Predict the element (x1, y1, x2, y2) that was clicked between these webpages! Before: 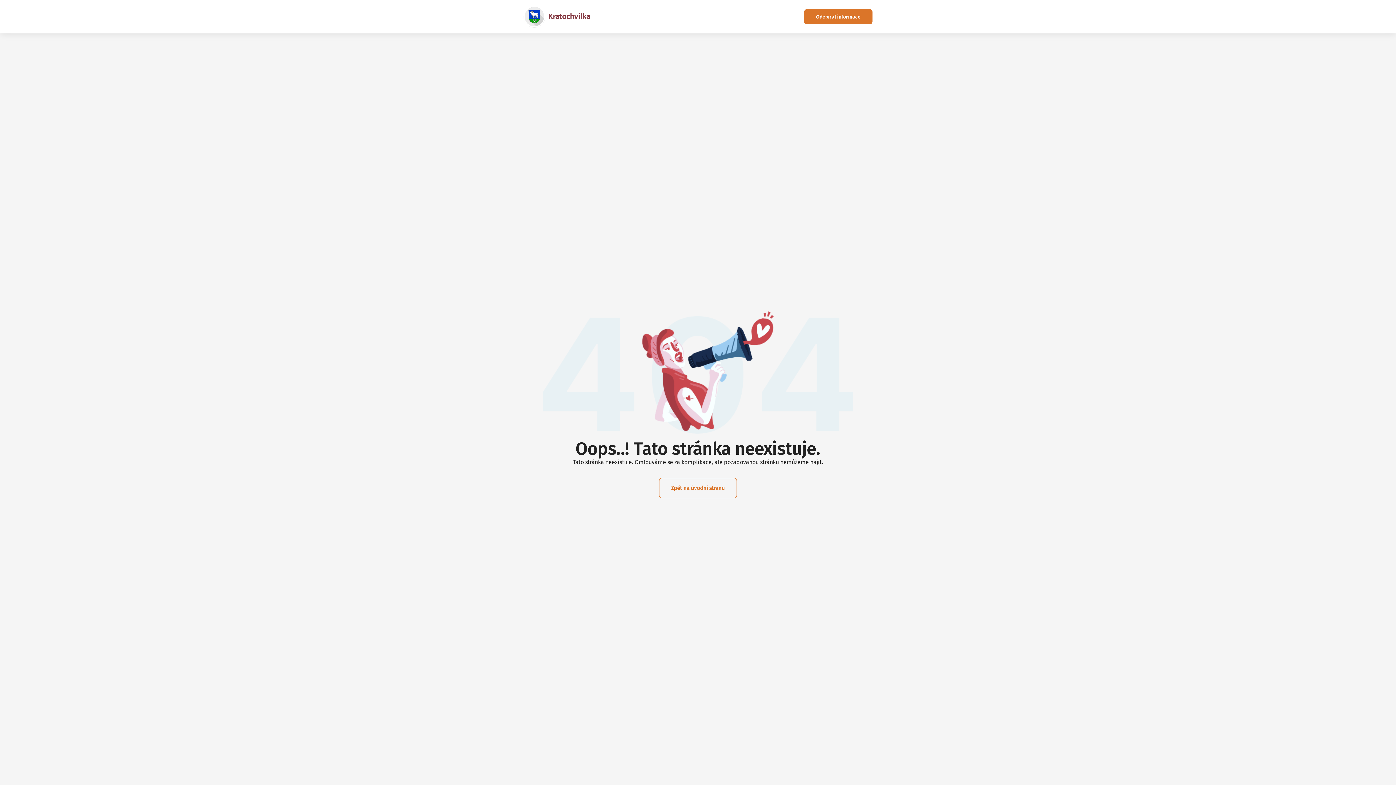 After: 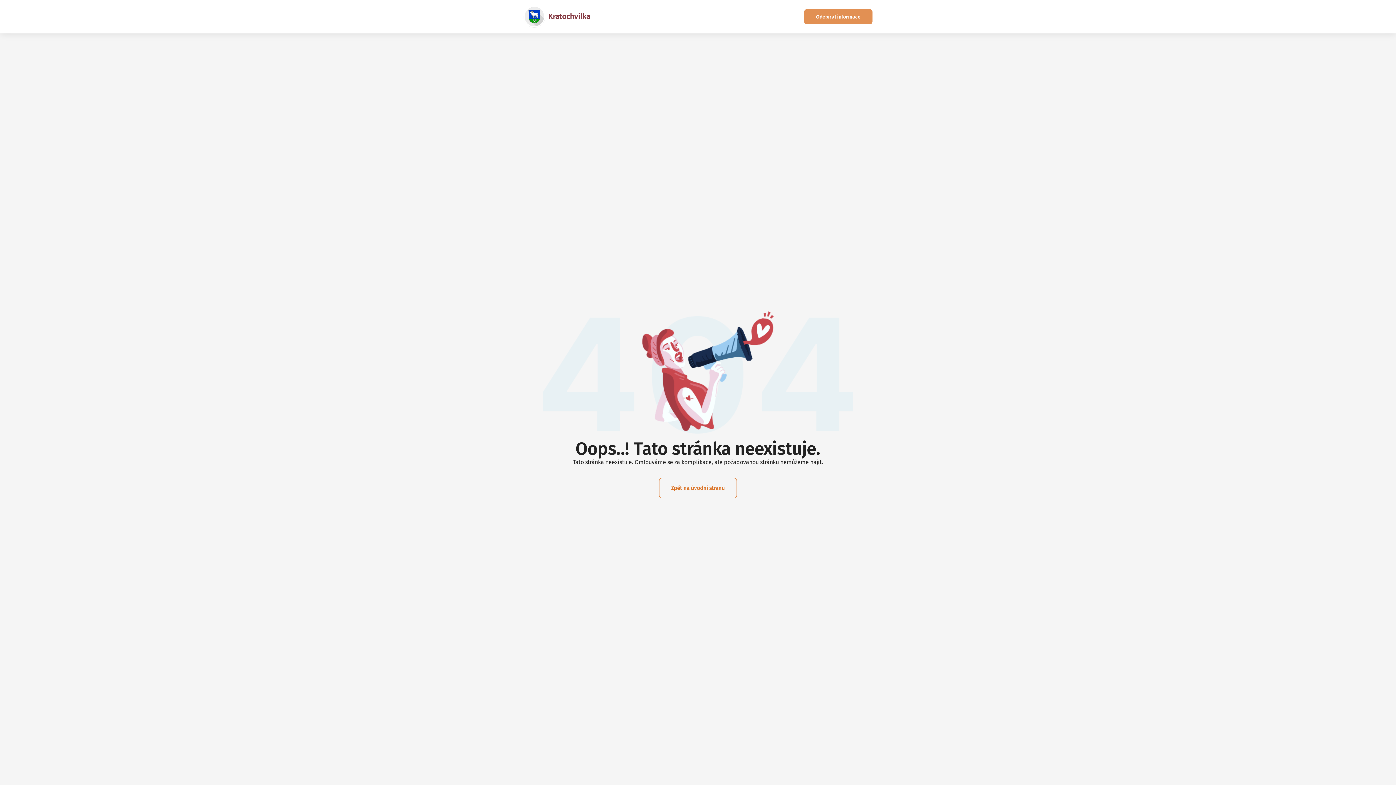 Action: bbox: (804, 8, 872, 24) label: Odebírat informace